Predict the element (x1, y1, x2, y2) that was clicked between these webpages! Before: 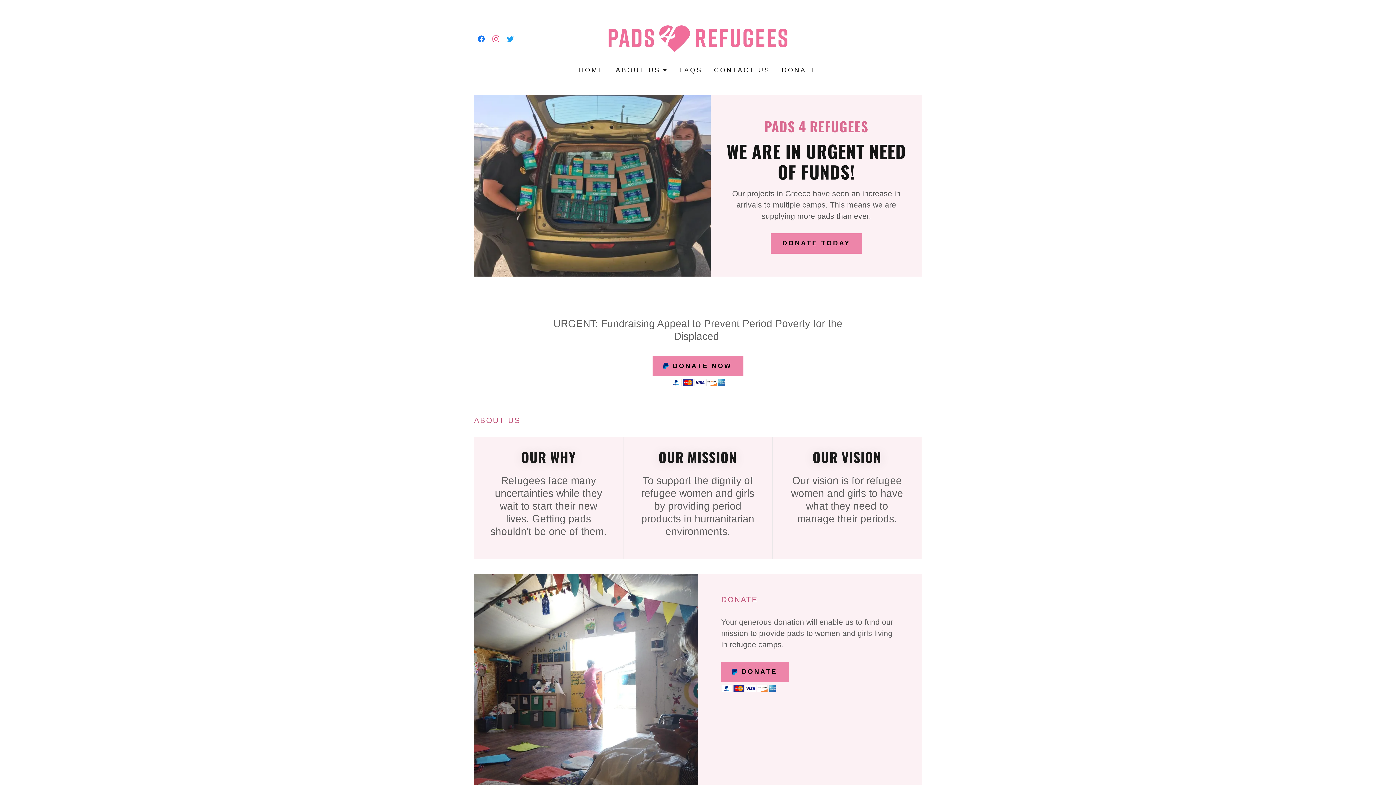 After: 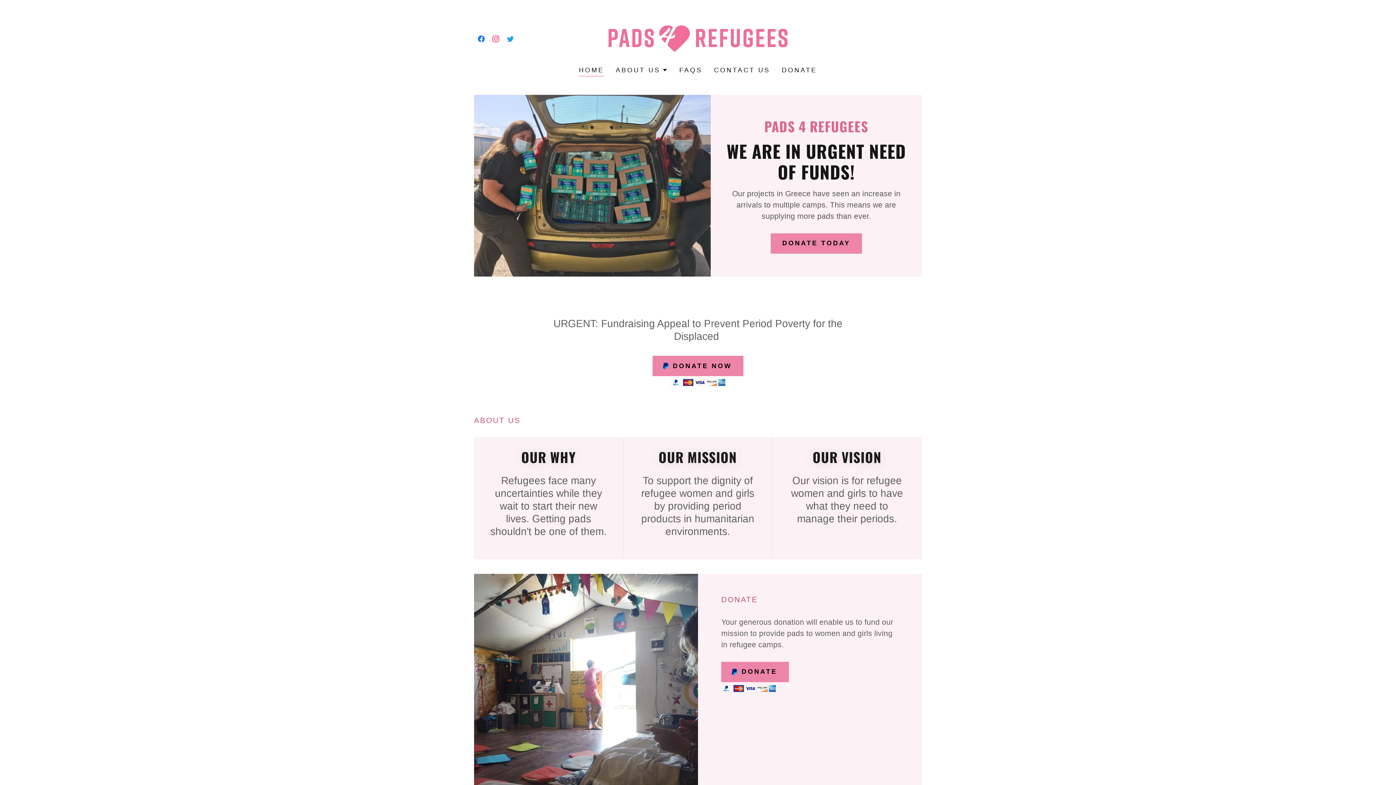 Action: bbox: (474, 31, 488, 46) label: Facebook